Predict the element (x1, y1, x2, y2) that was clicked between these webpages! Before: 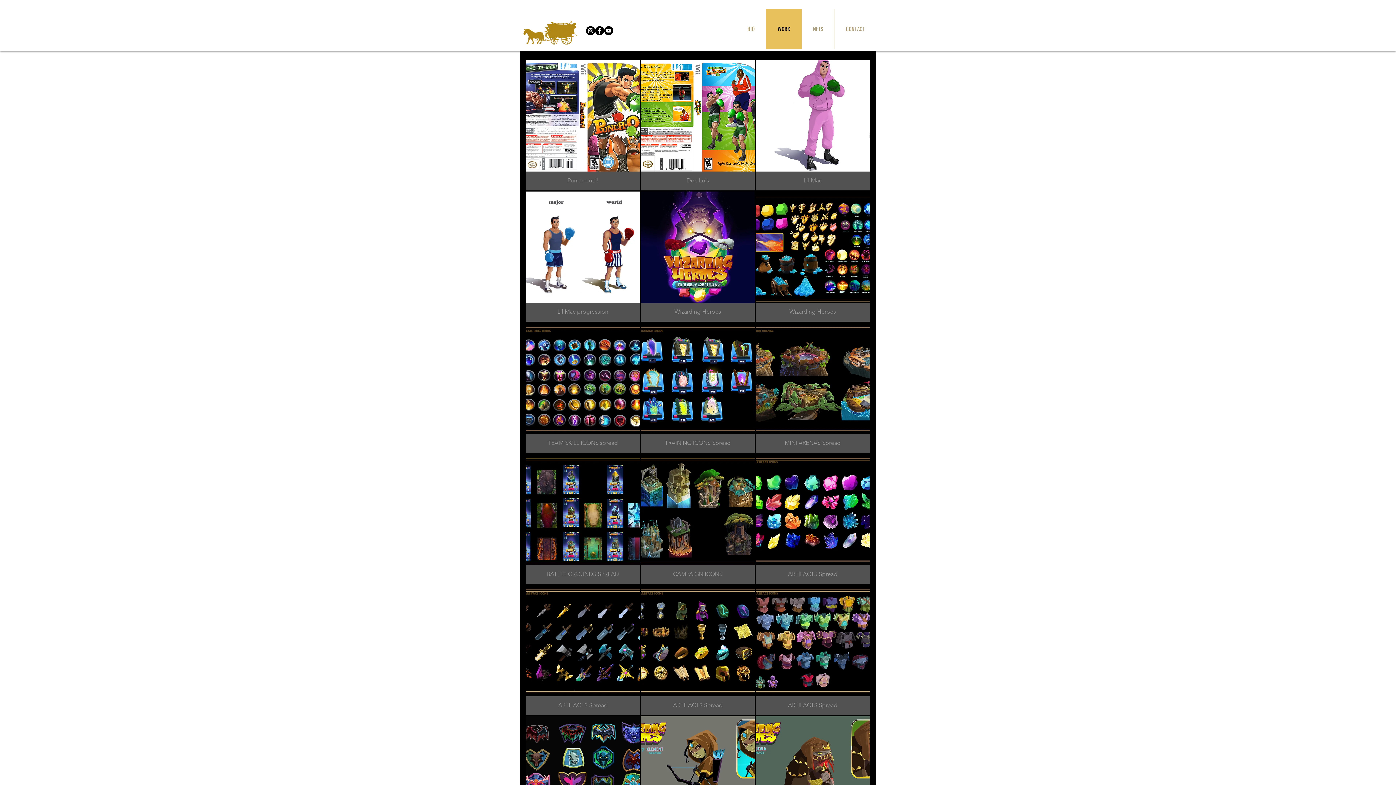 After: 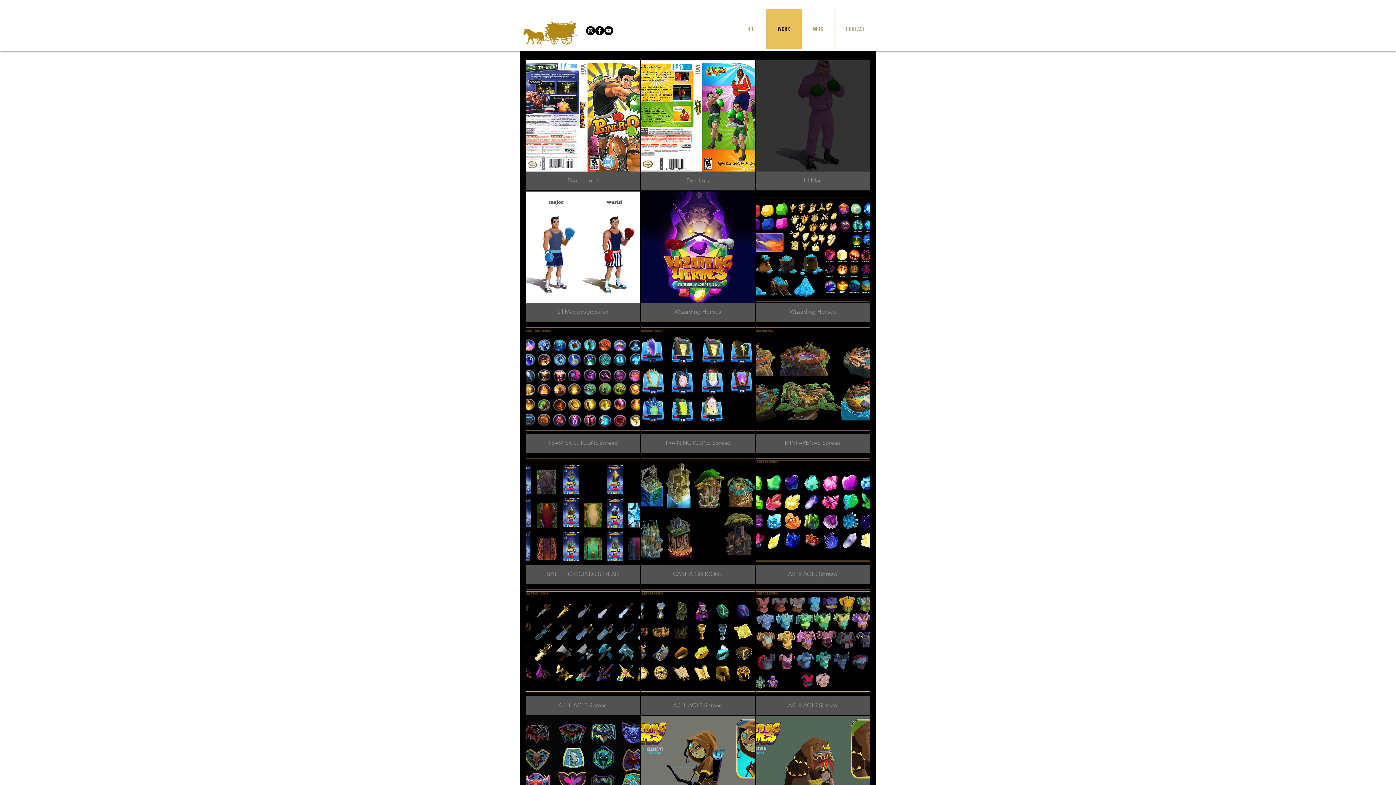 Action: bbox: (755, 60, 869, 190) label: Lil Mac